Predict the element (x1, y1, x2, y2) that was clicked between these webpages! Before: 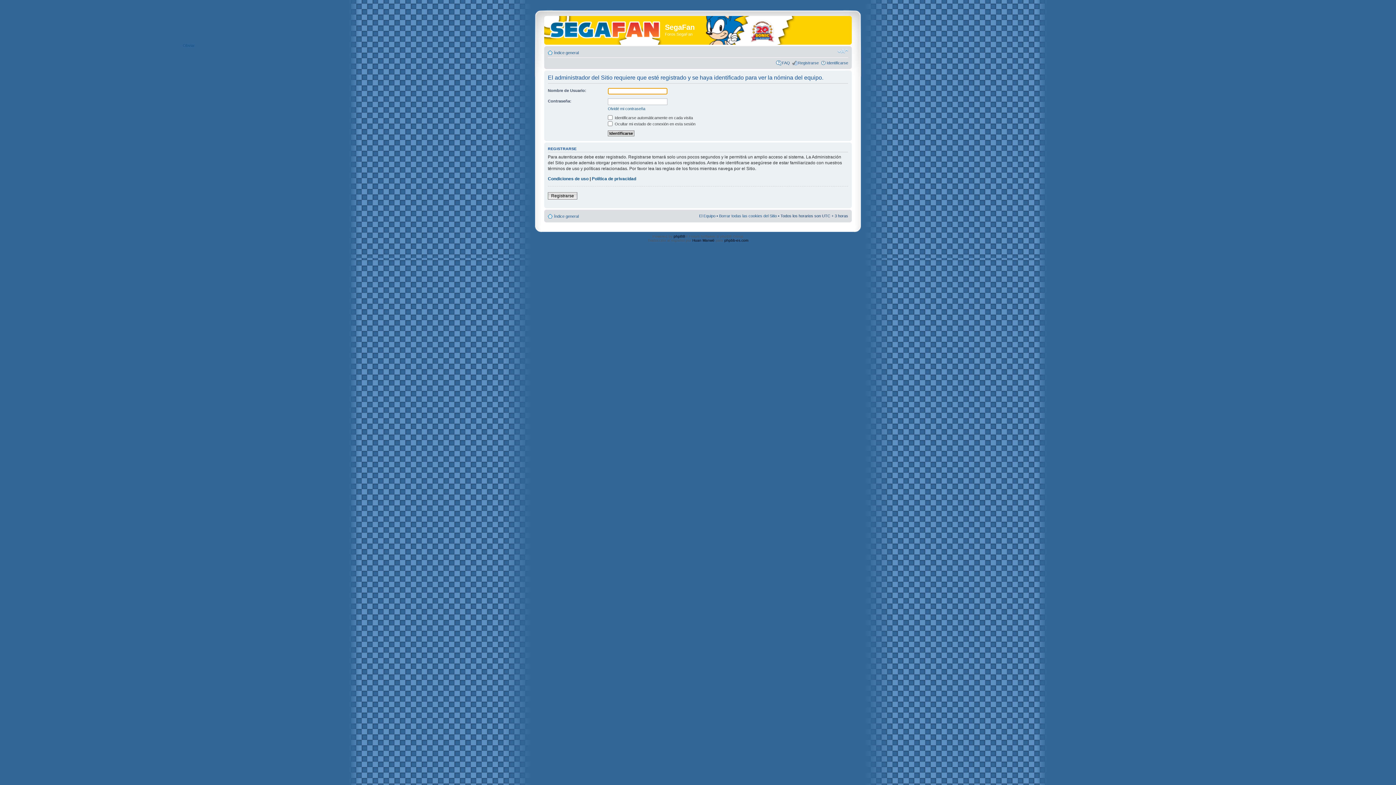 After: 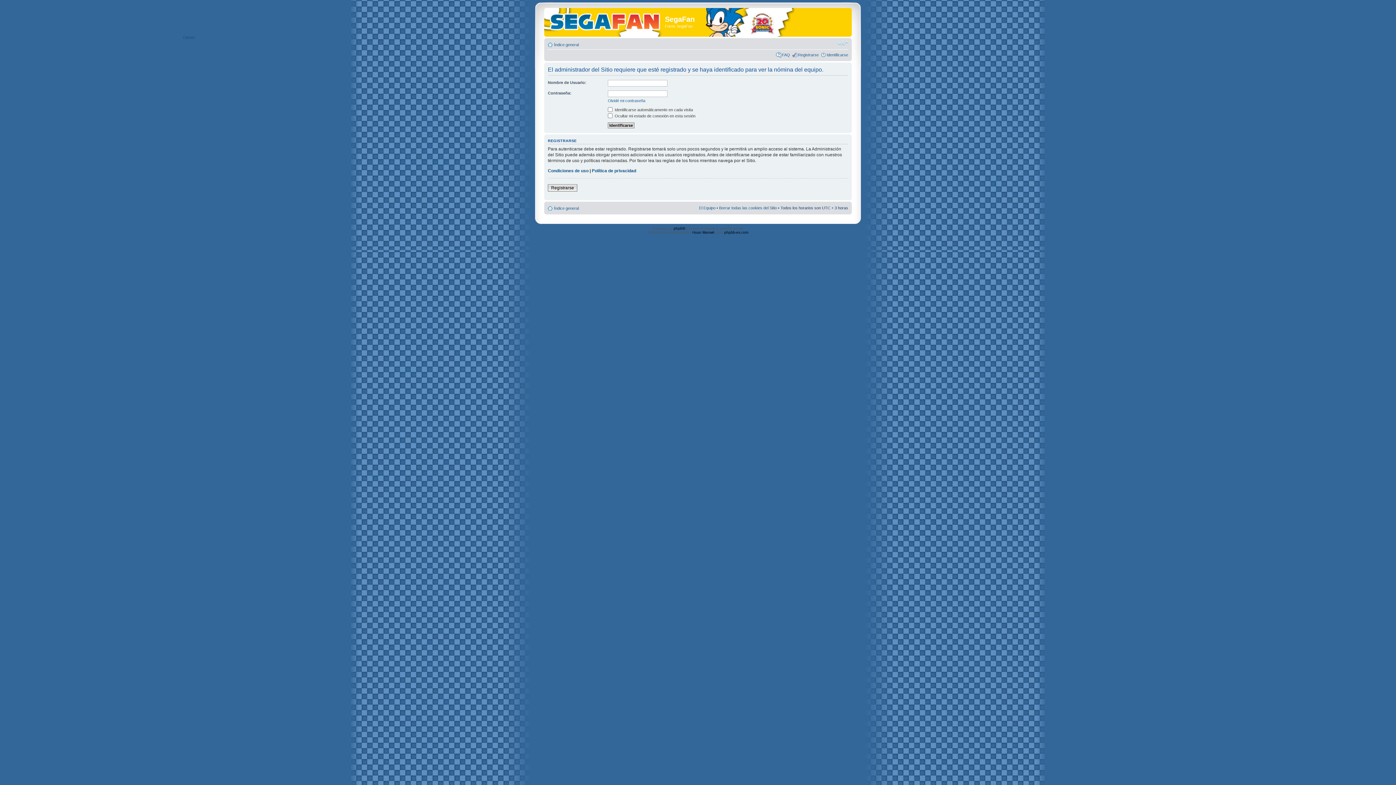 Action: bbox: (182, 43, 194, 47) label: Obviar